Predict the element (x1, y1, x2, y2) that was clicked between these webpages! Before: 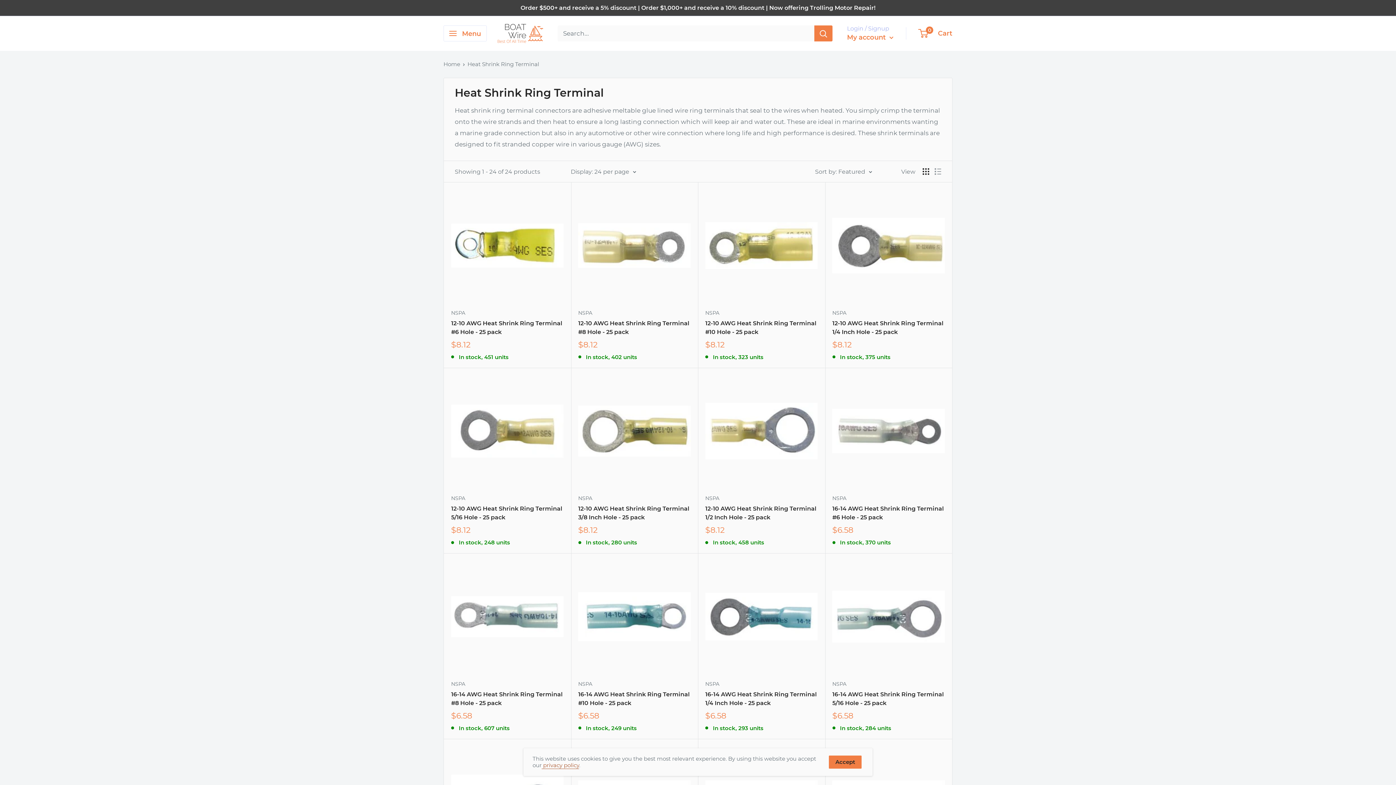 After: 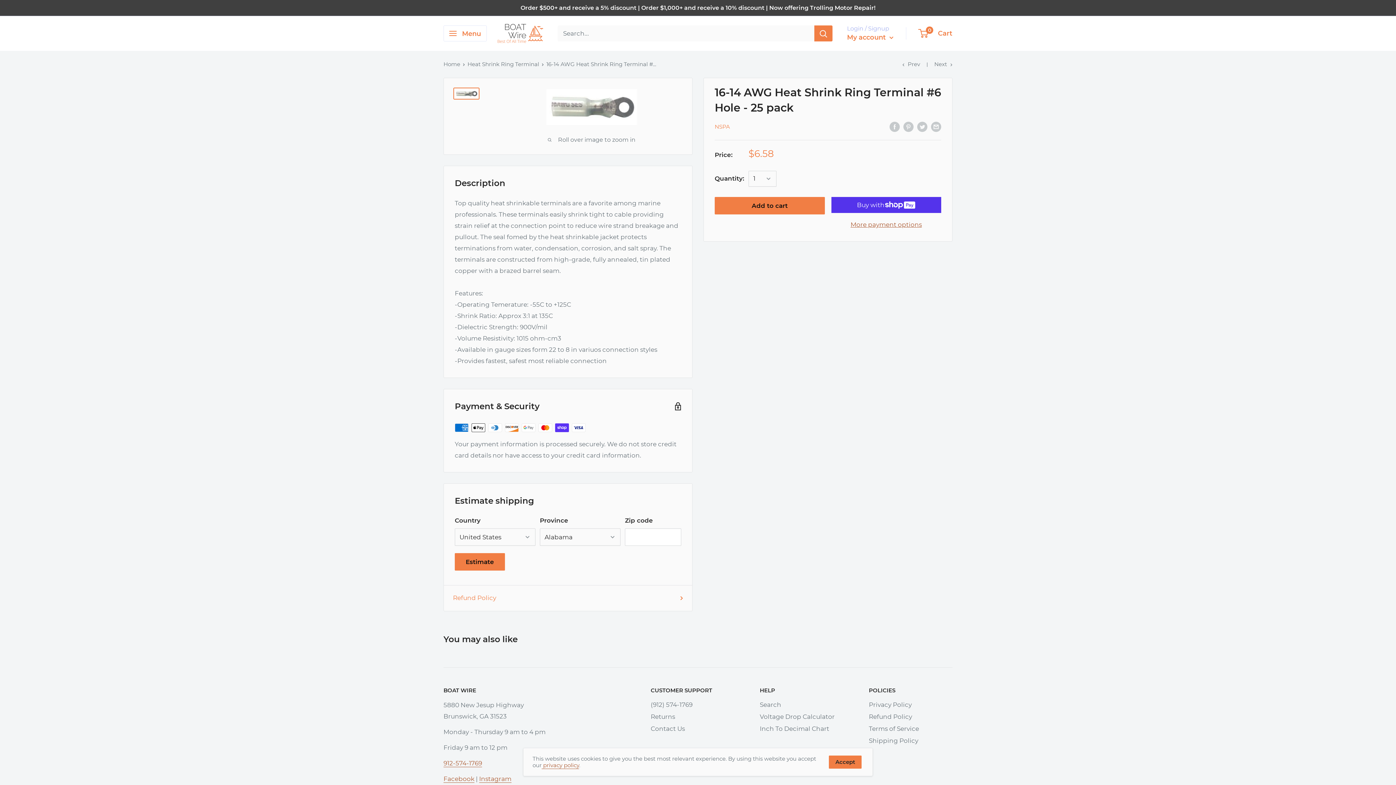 Action: bbox: (832, 504, 945, 522) label: 16-14 AWG Heat Shrink Ring Terminal #6 Hole - 25 pack